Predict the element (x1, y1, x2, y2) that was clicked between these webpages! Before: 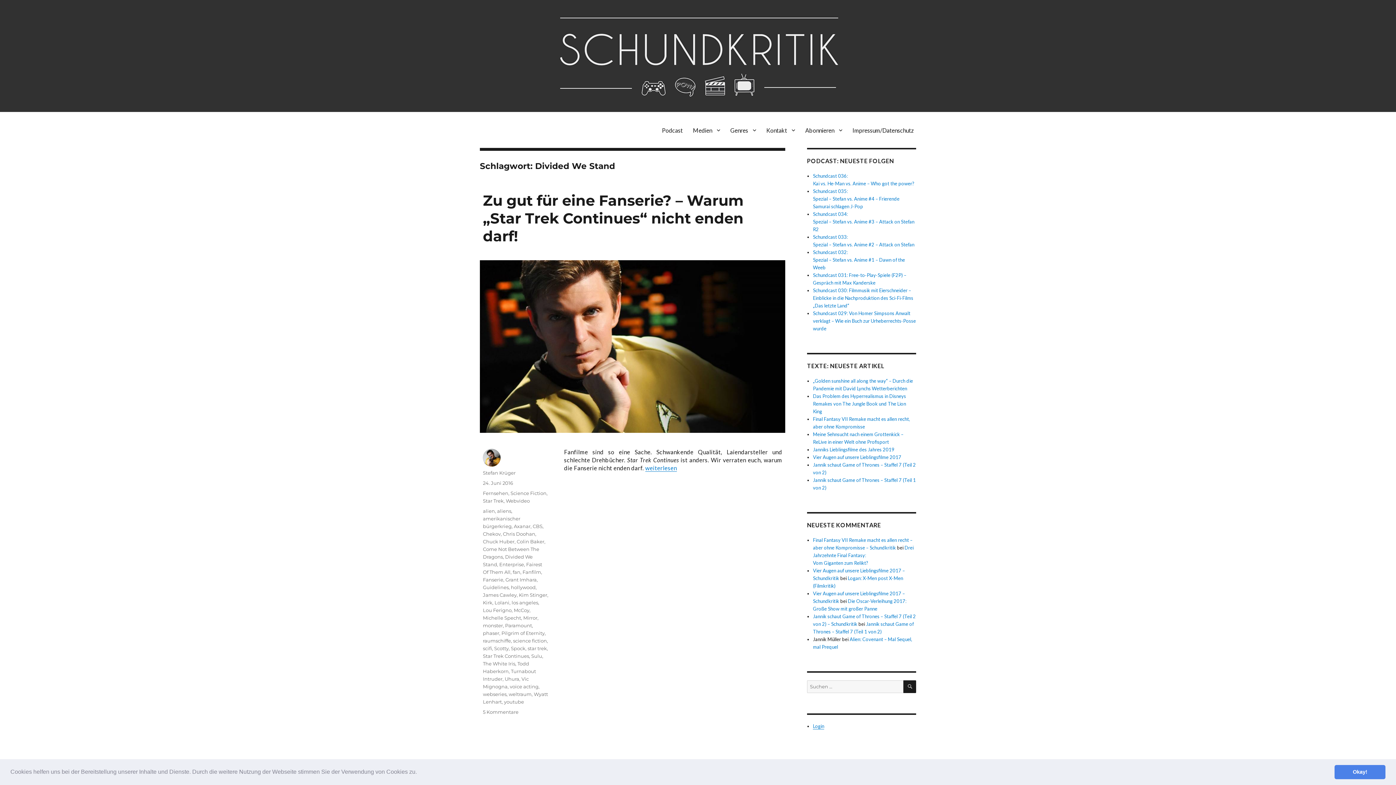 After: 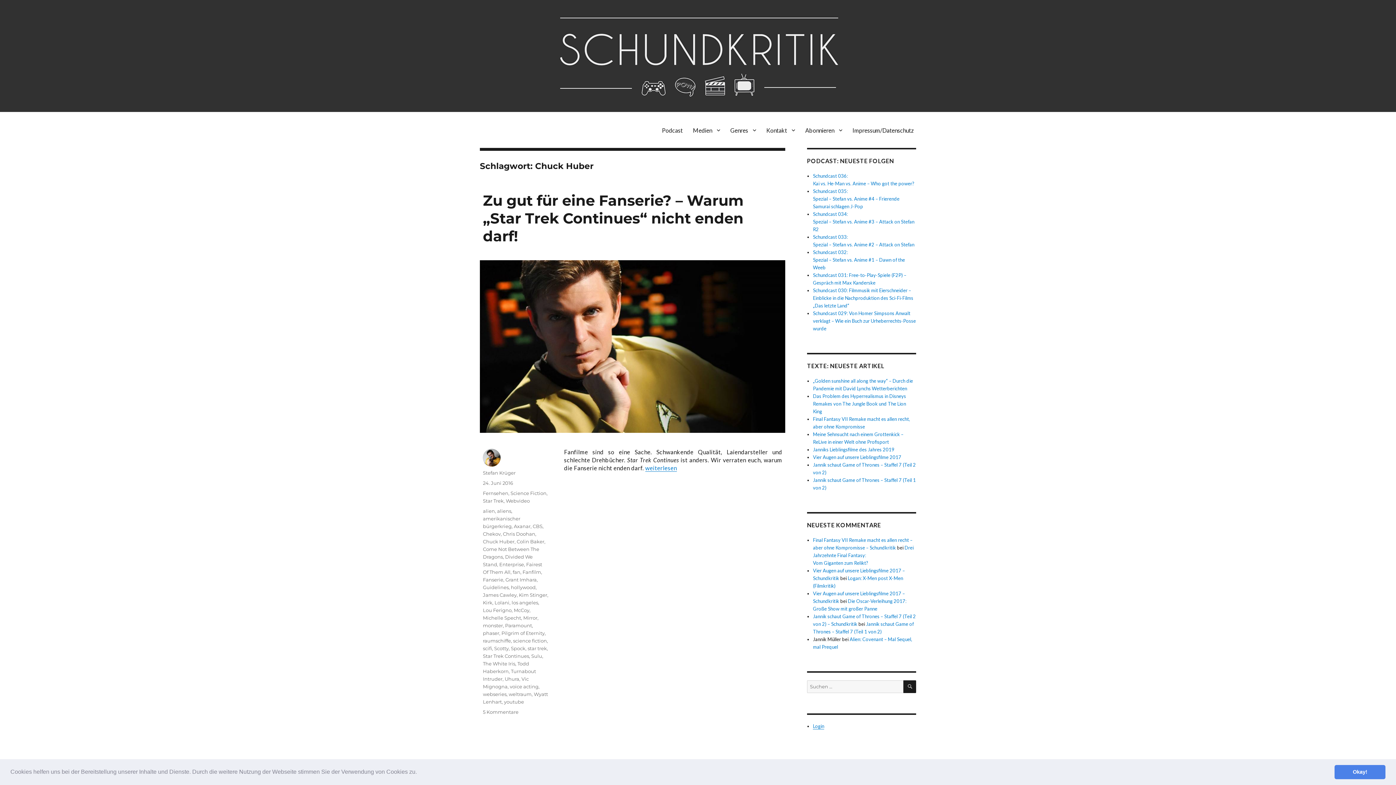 Action: bbox: (483, 538, 514, 544) label: Chuck Huber